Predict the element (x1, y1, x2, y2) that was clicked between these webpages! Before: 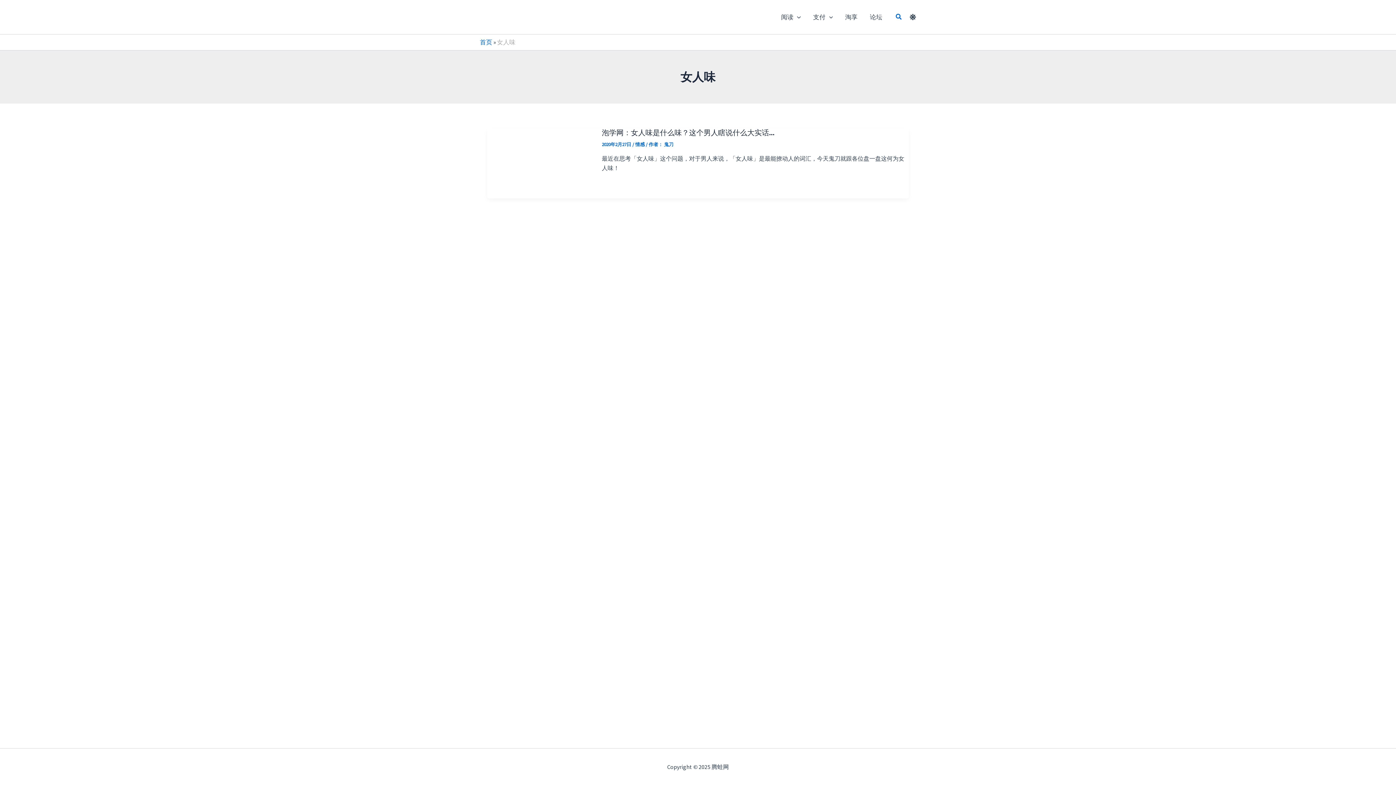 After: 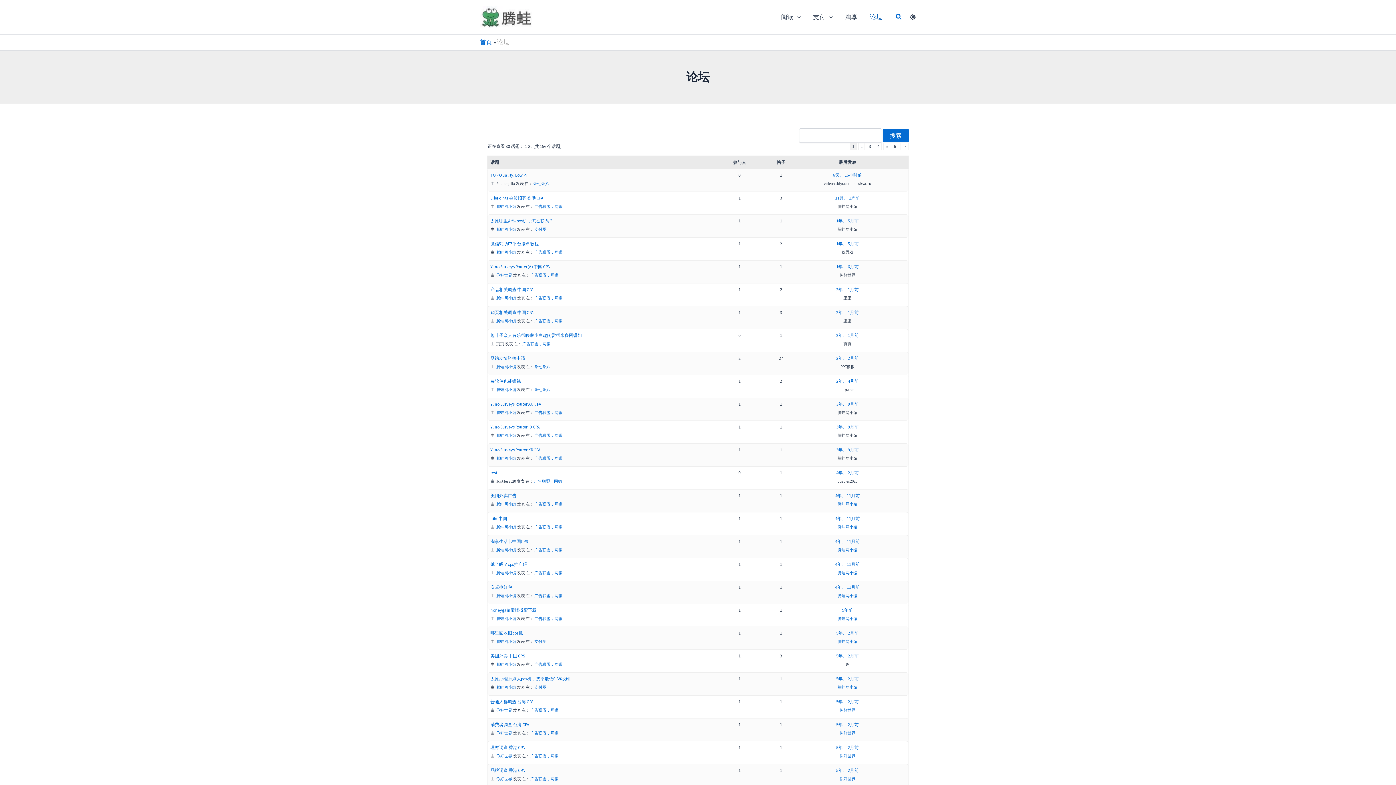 Action: label: 论坛 bbox: (863, 2, 888, 31)